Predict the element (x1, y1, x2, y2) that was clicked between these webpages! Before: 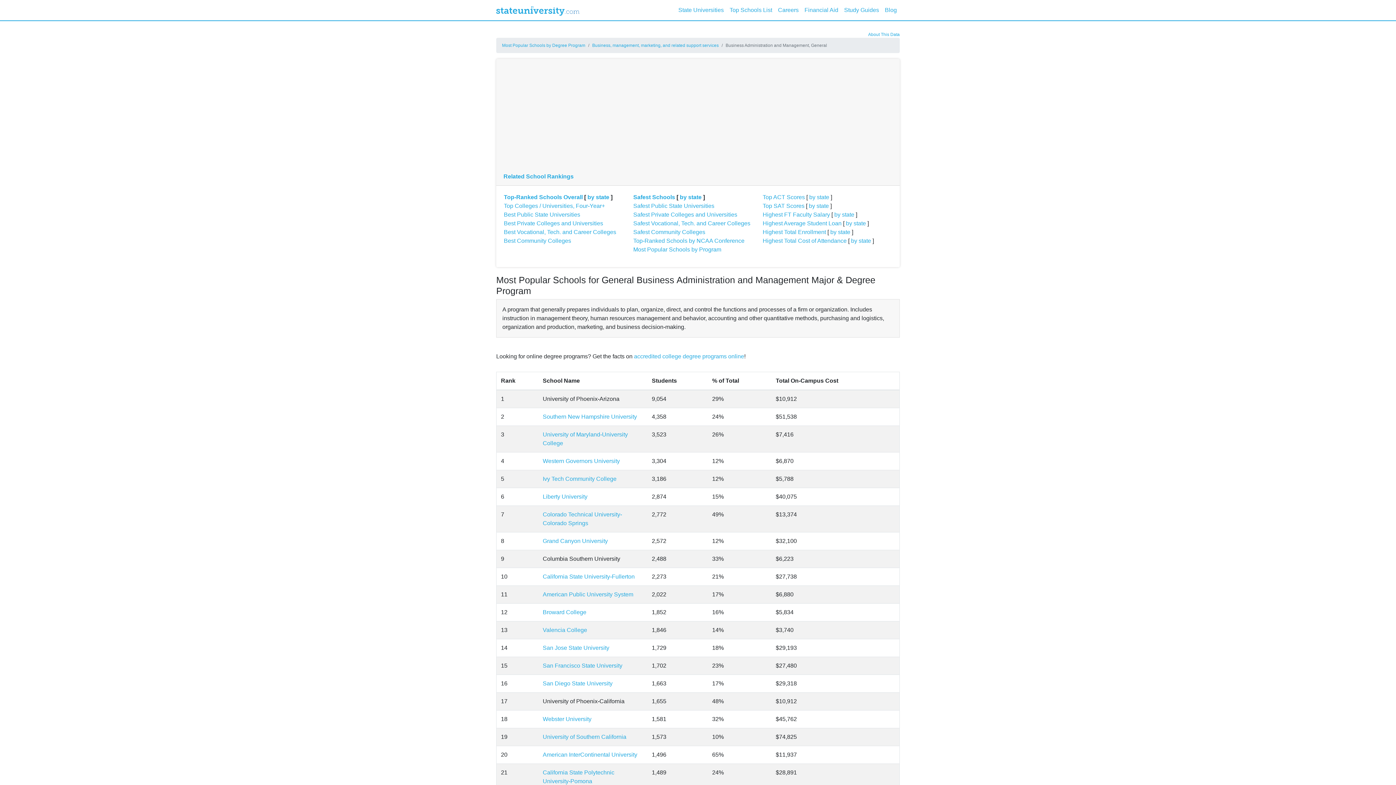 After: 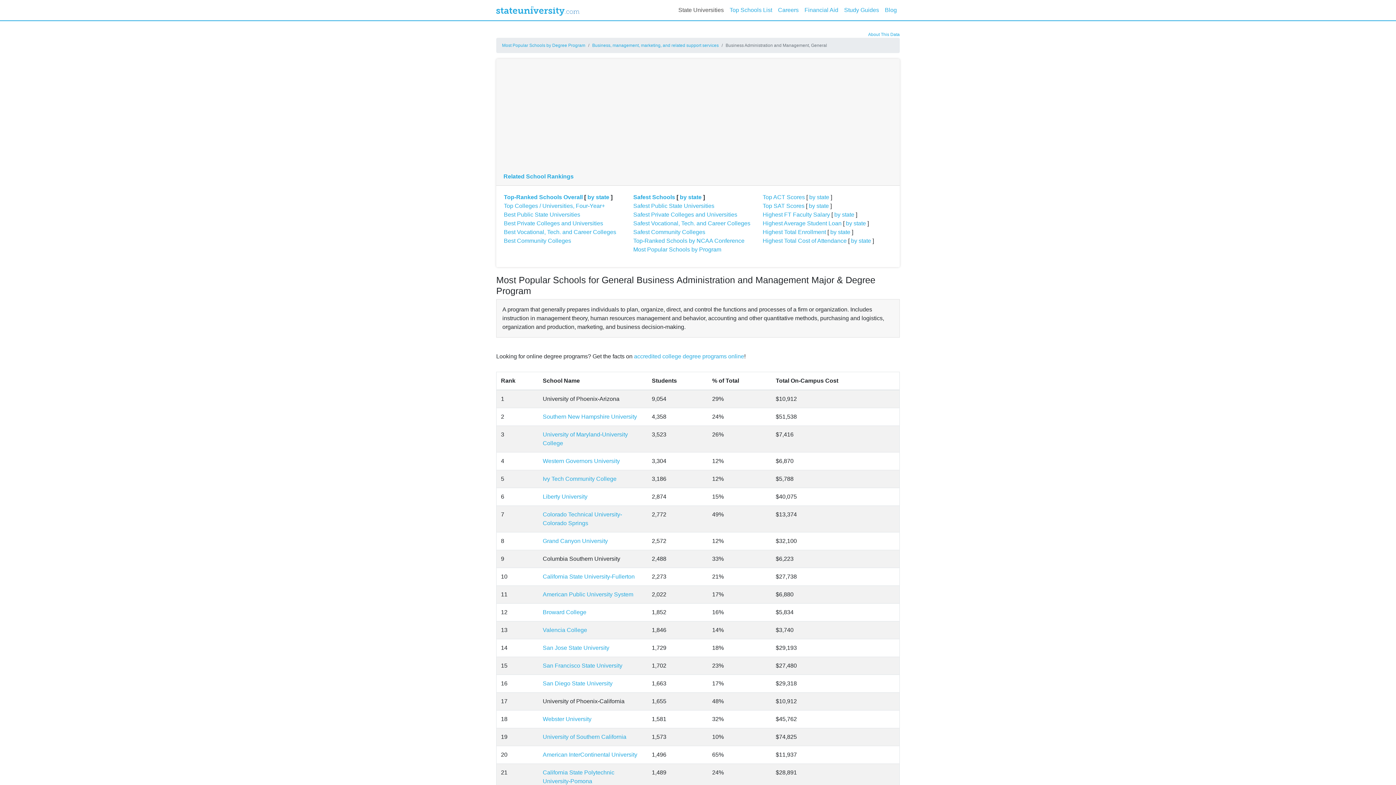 Action: label: State Universities bbox: (675, 2, 726, 17)